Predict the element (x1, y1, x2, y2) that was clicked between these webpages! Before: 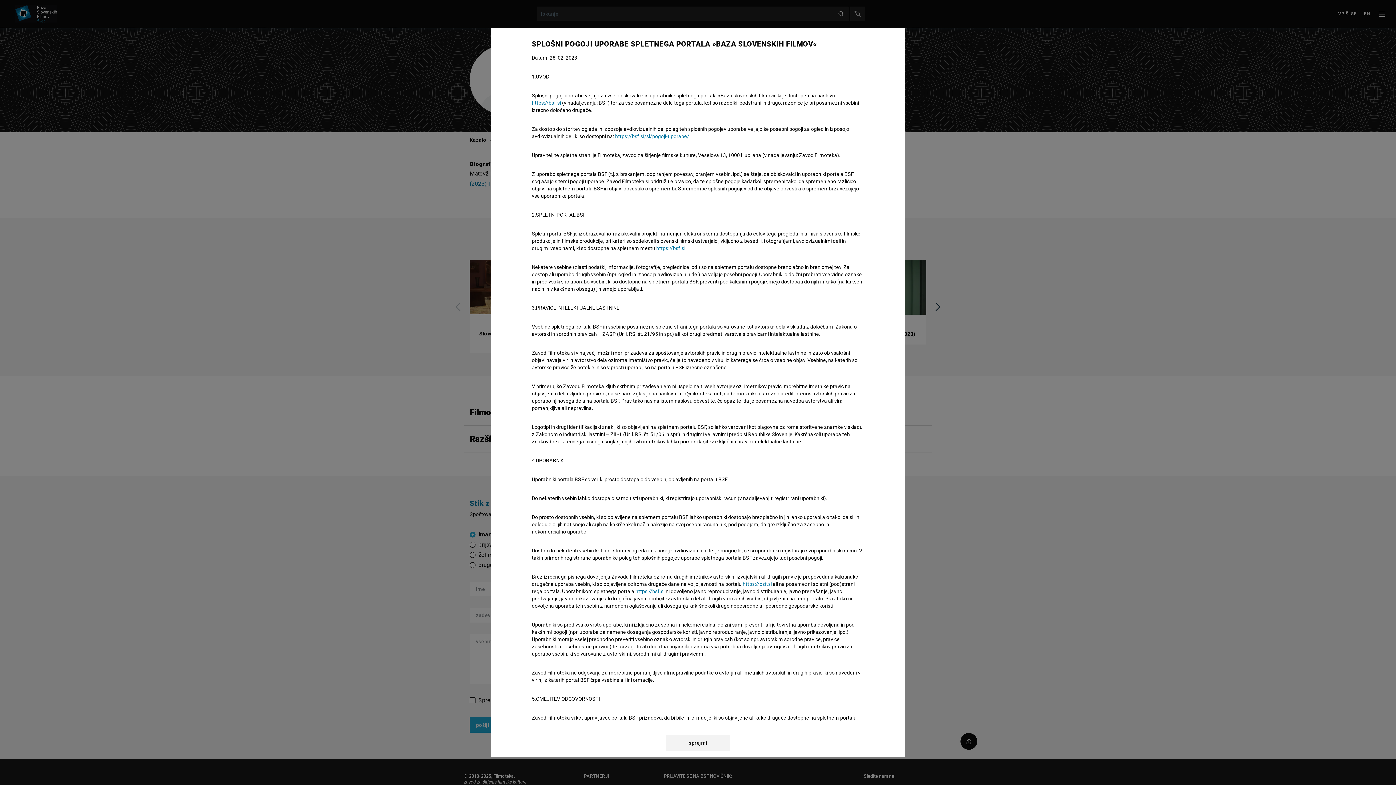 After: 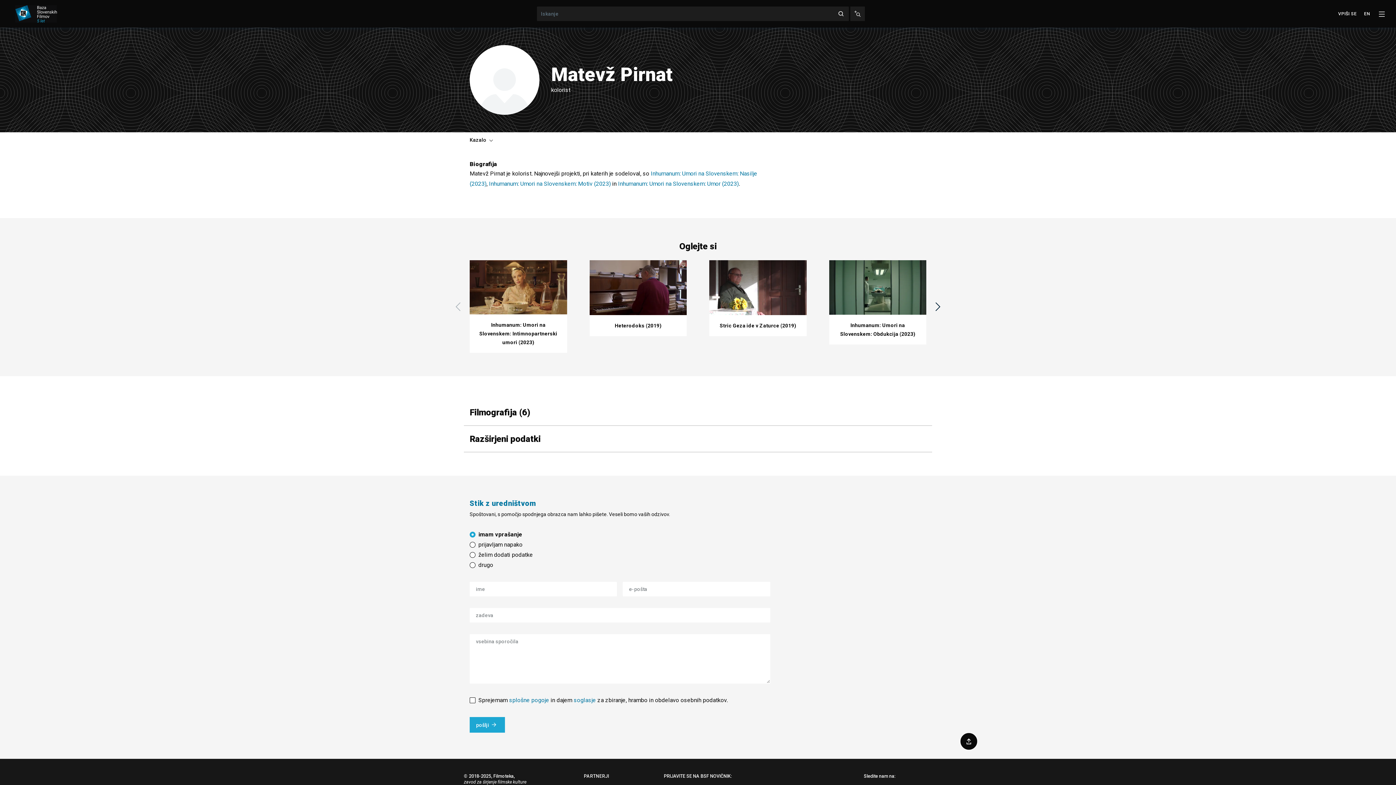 Action: label: sprejmi bbox: (666, 735, 730, 751)